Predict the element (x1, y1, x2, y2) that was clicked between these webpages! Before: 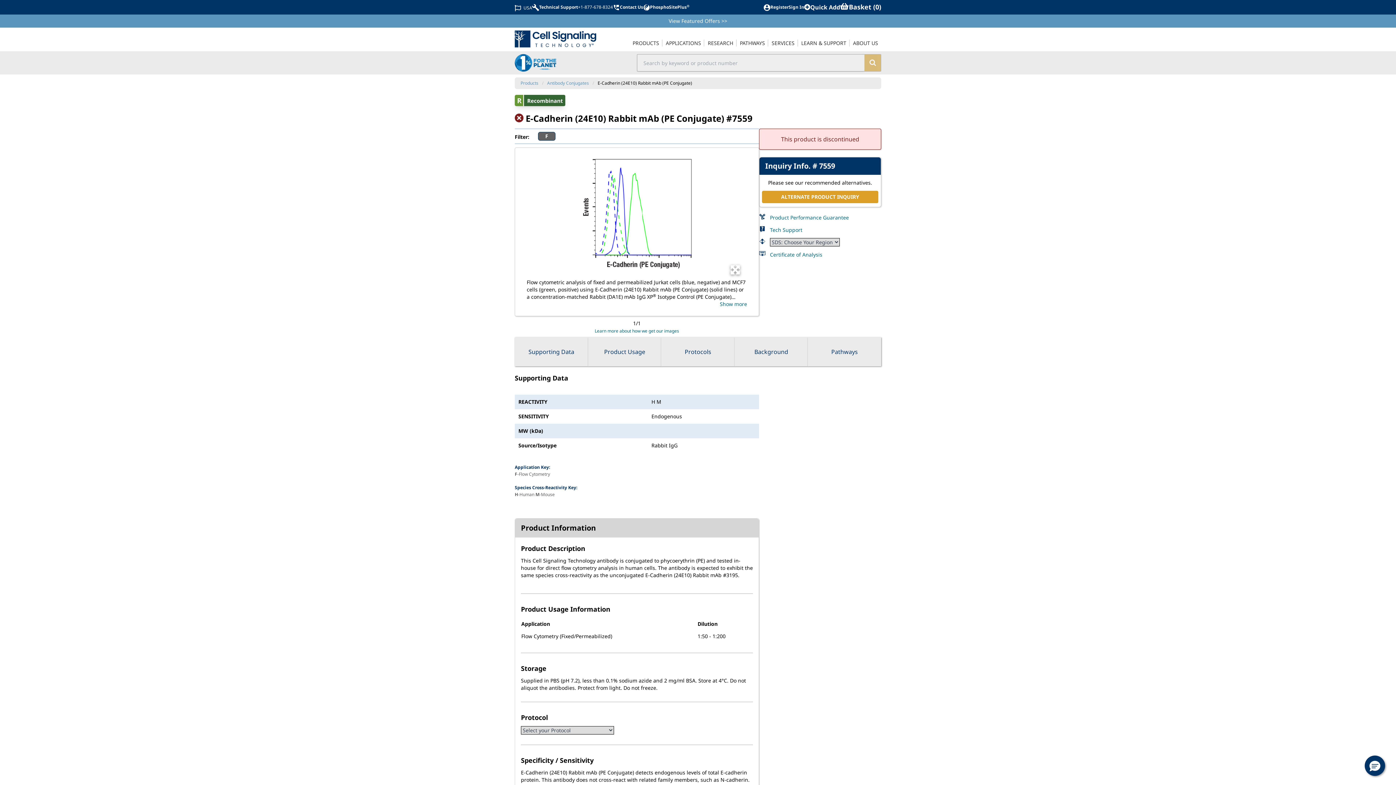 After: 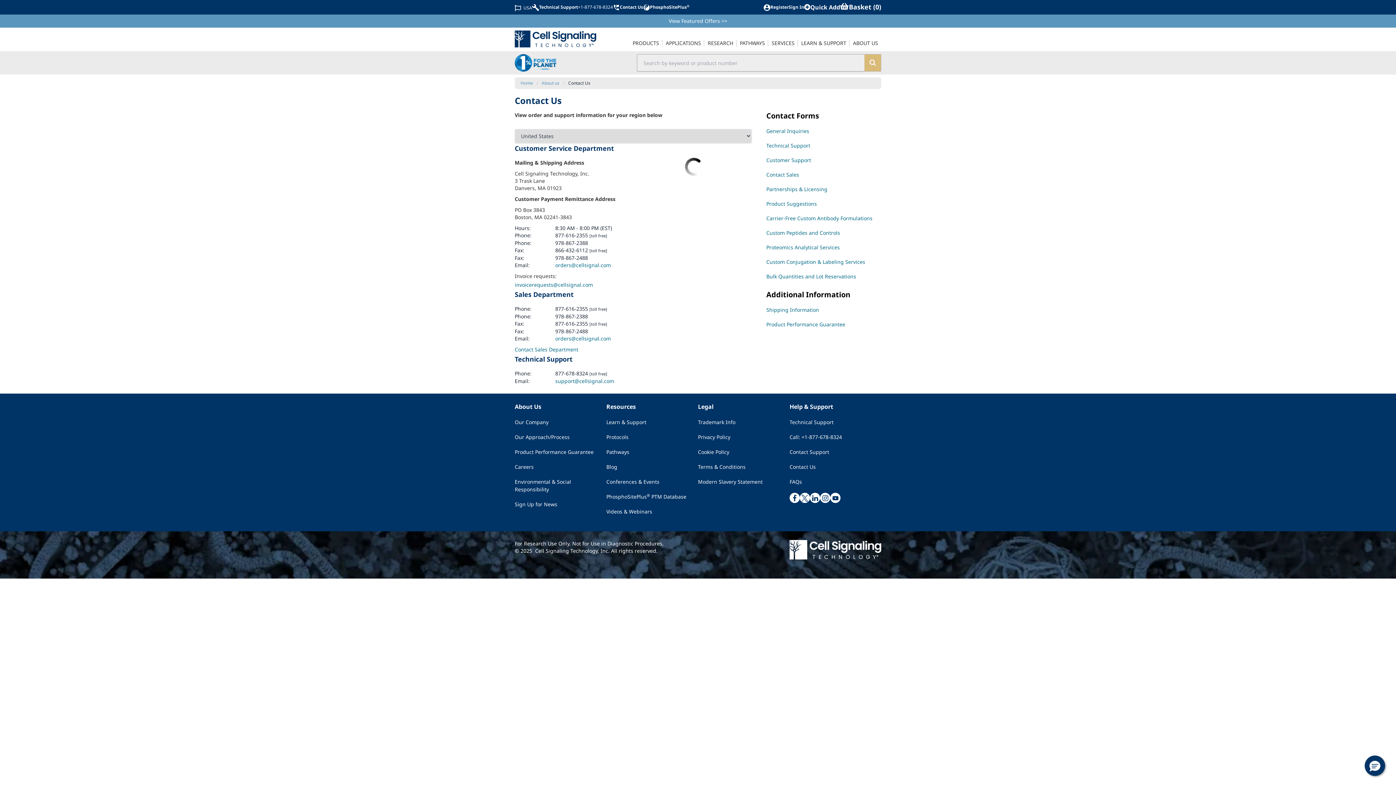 Action: bbox: (613, 3, 643, 10) label: Contact Us